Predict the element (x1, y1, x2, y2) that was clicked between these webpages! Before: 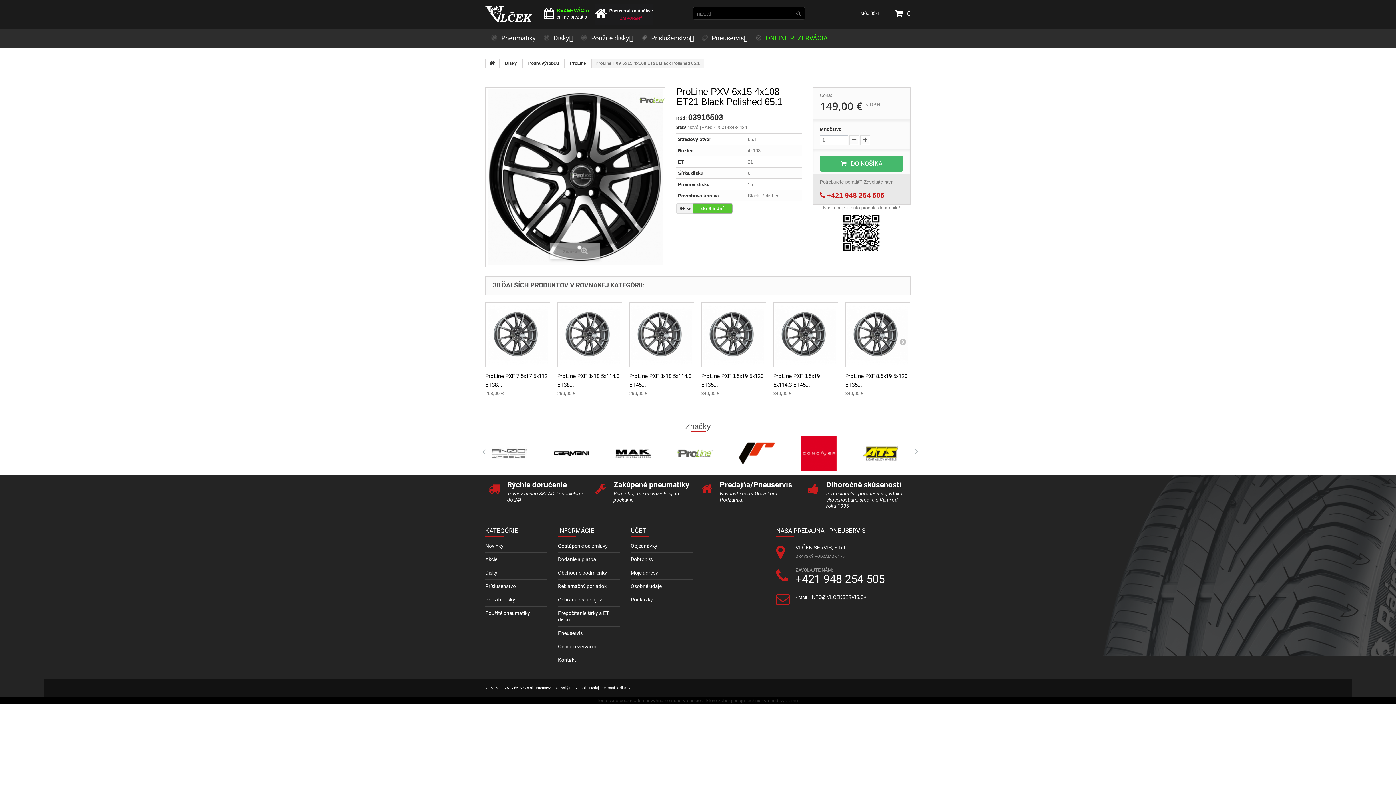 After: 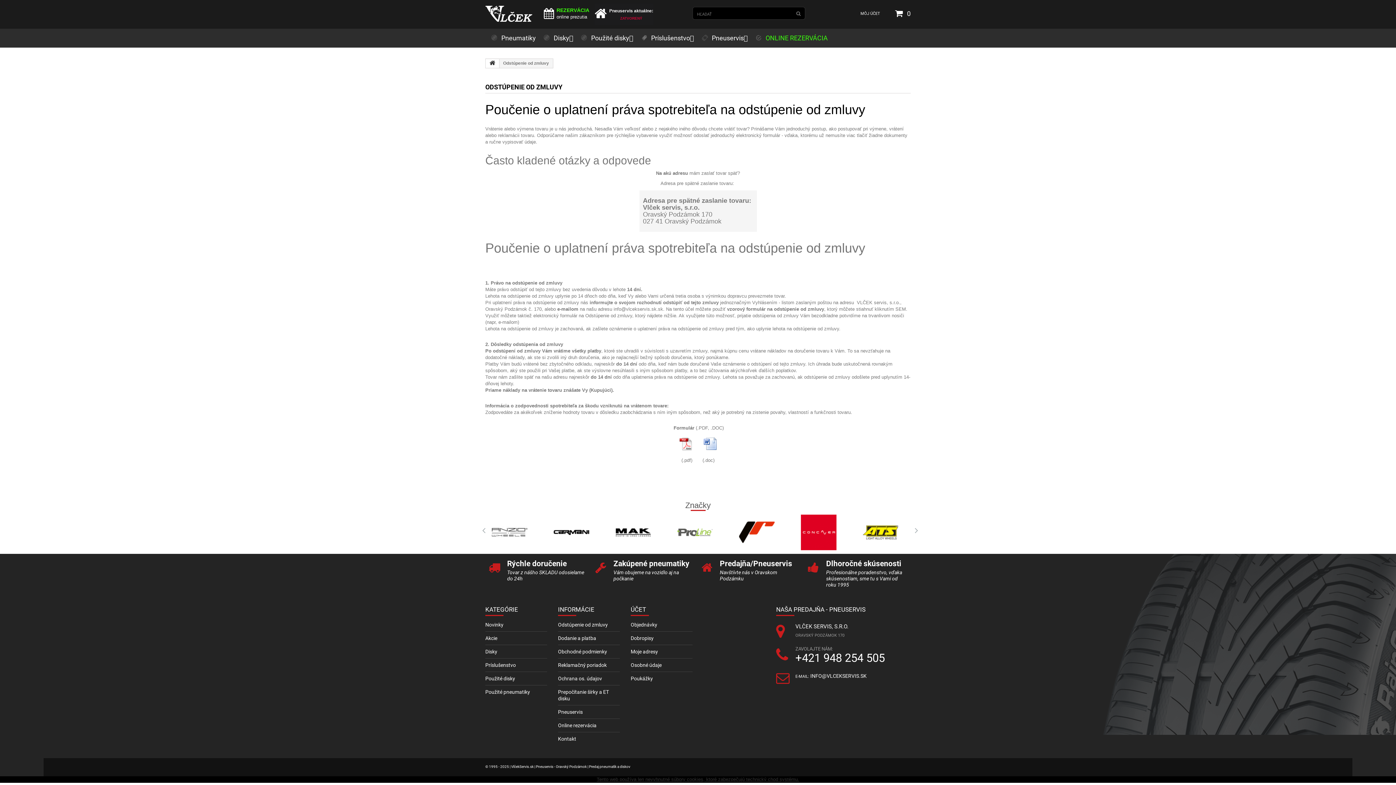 Action: bbox: (558, 543, 608, 549) label: Odstúpenie od zmluvy